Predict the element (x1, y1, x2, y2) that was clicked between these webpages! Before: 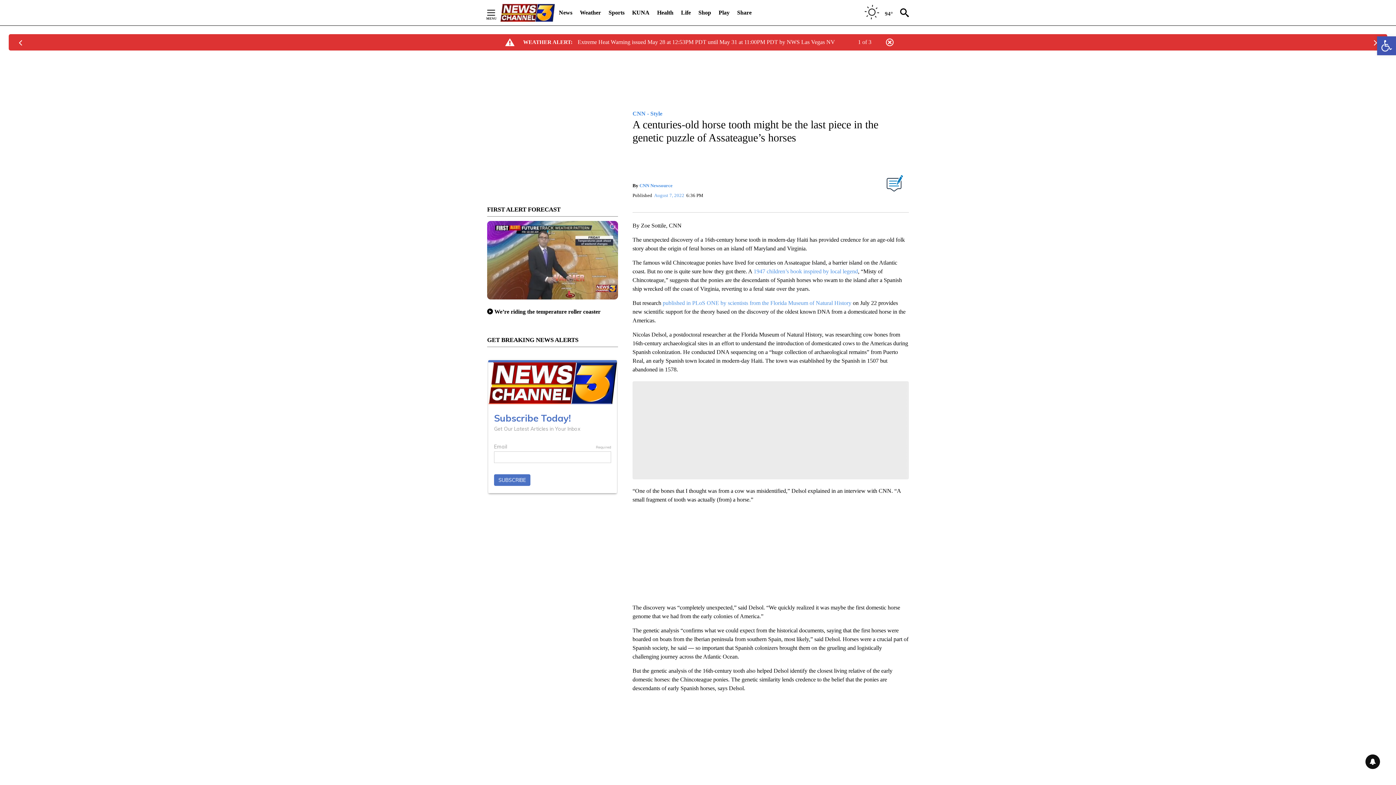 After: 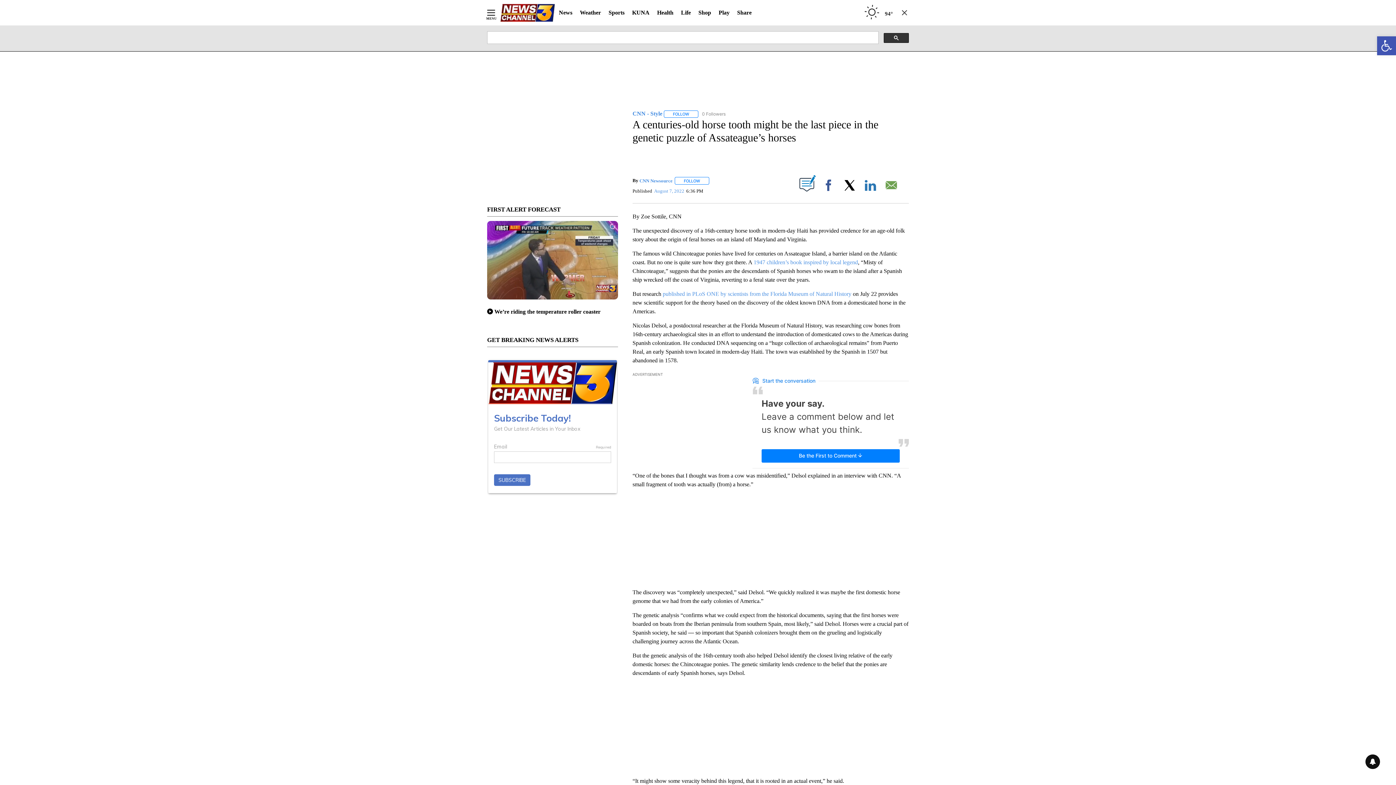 Action: bbox: (900, 8, 909, 17)